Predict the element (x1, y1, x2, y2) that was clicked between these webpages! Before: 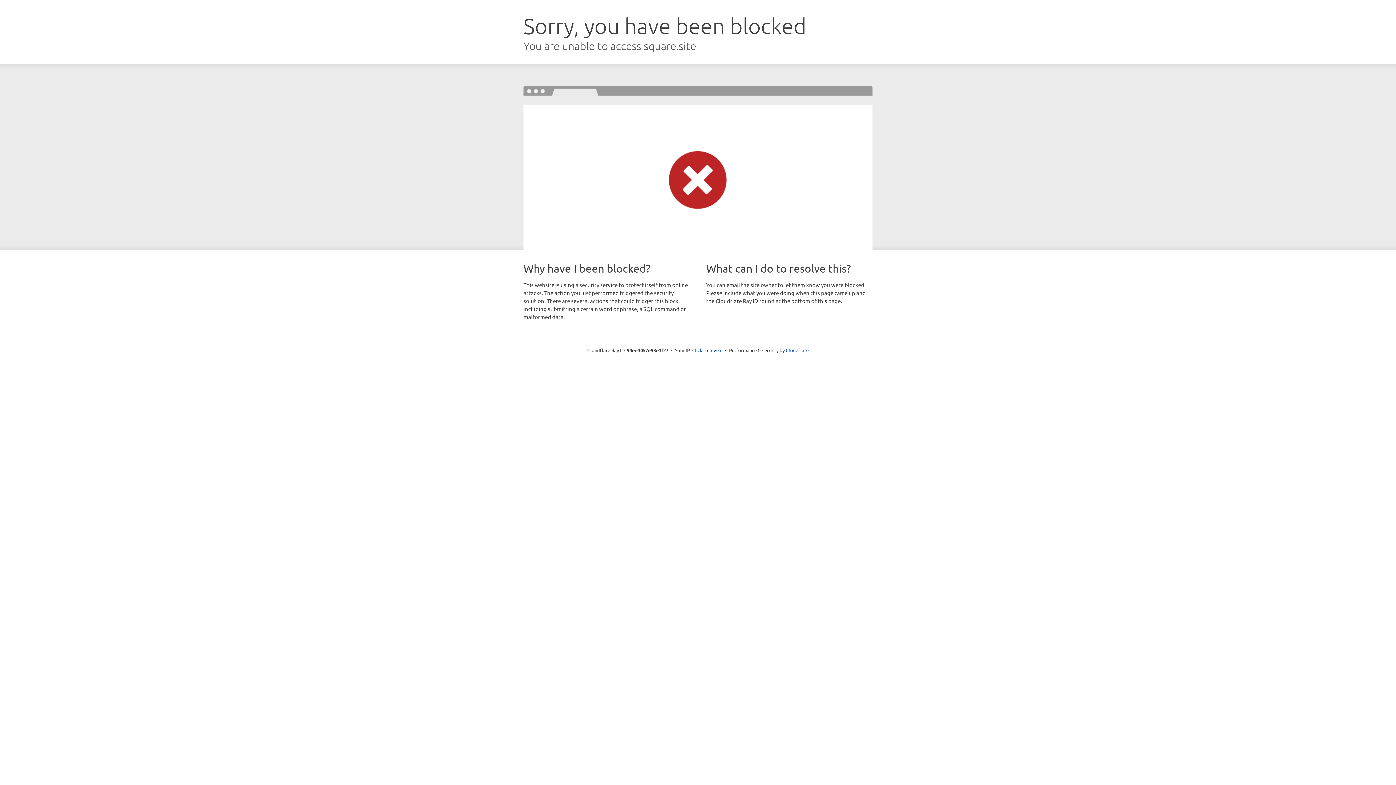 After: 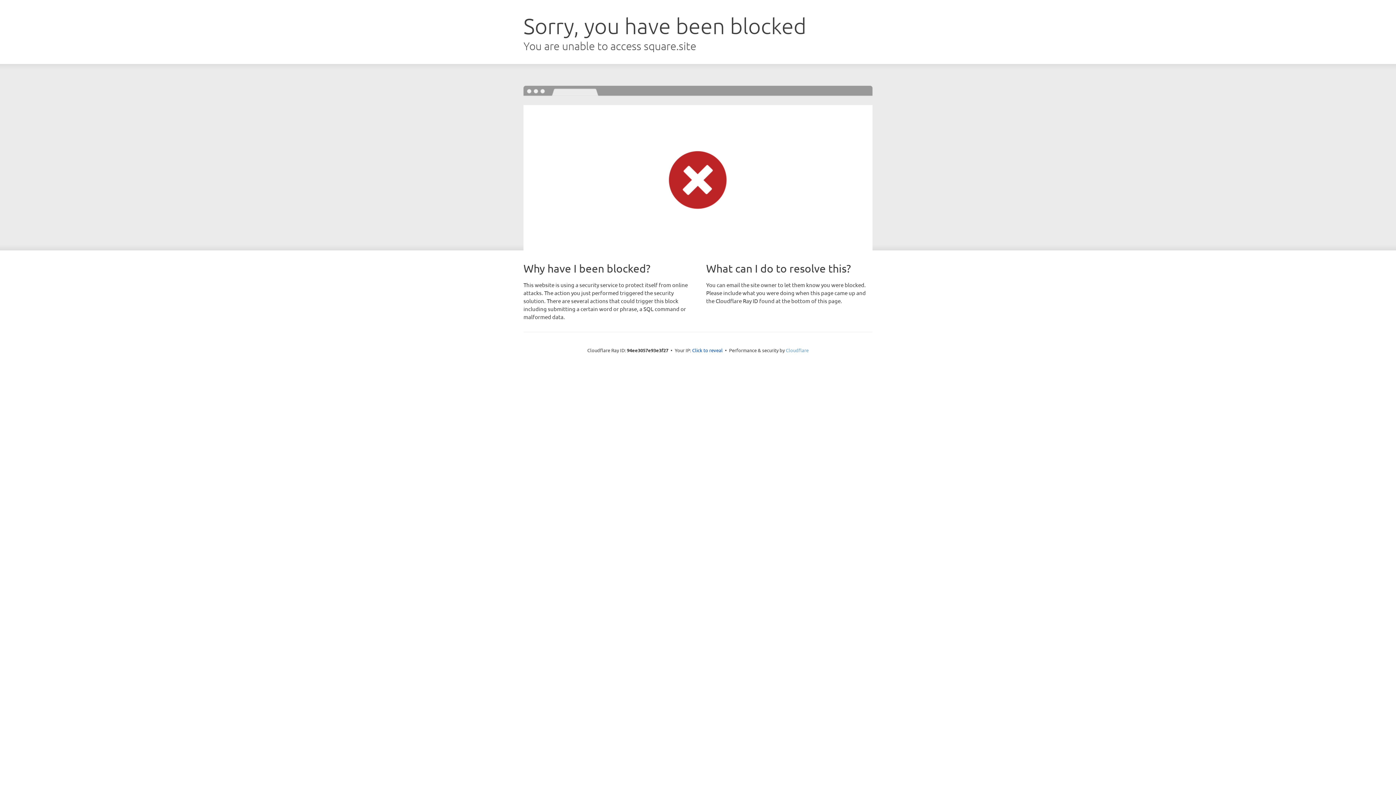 Action: label: Cloudflare bbox: (786, 347, 808, 353)